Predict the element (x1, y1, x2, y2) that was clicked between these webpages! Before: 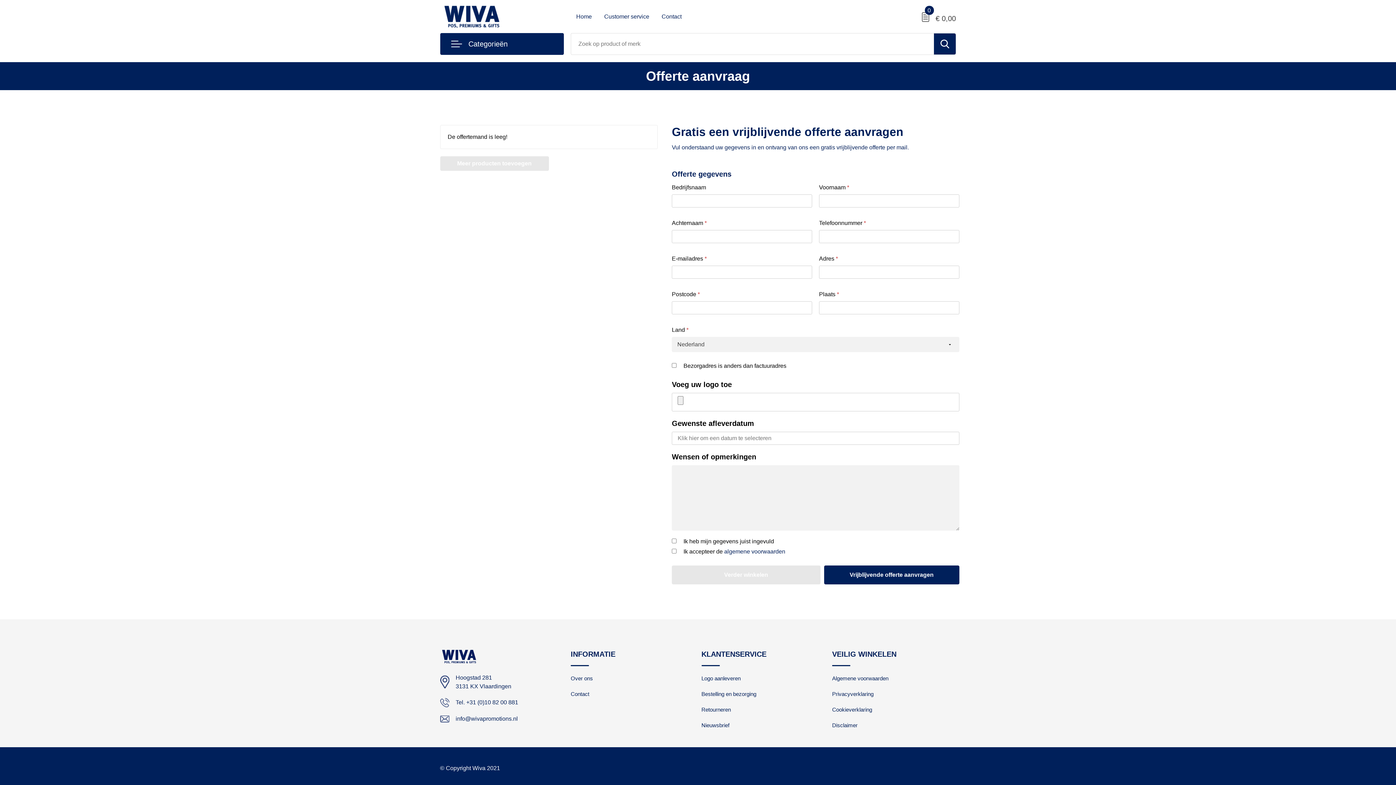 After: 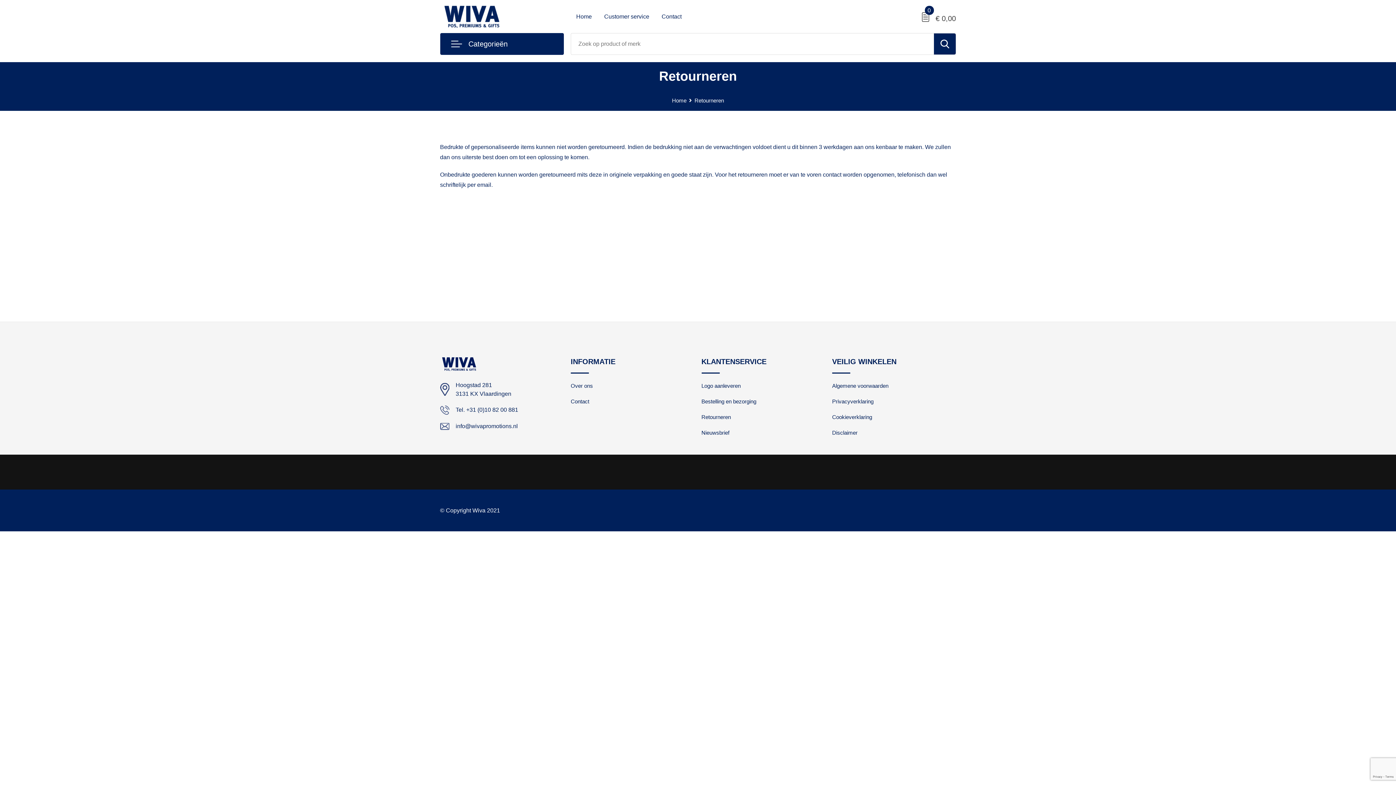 Action: label: Retourneren bbox: (701, 705, 825, 715)